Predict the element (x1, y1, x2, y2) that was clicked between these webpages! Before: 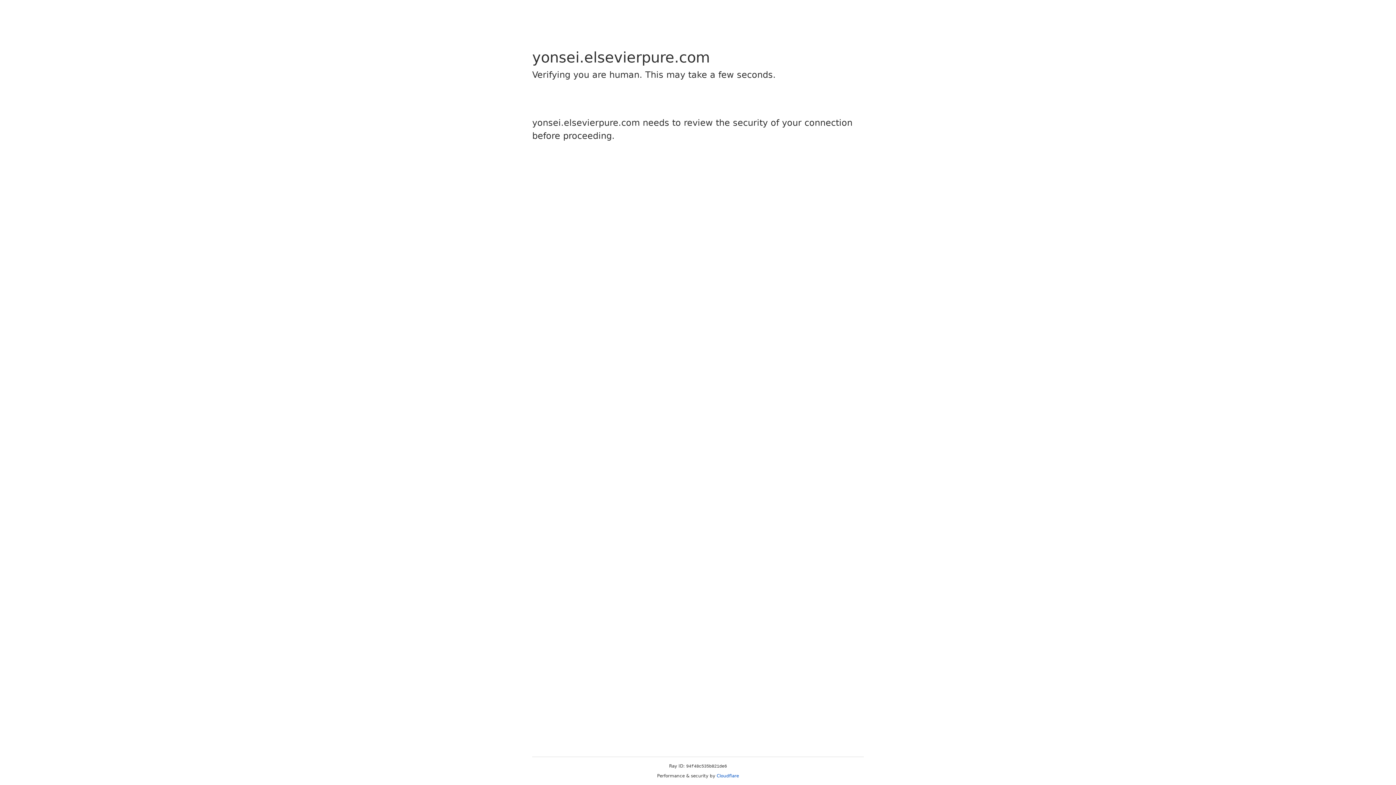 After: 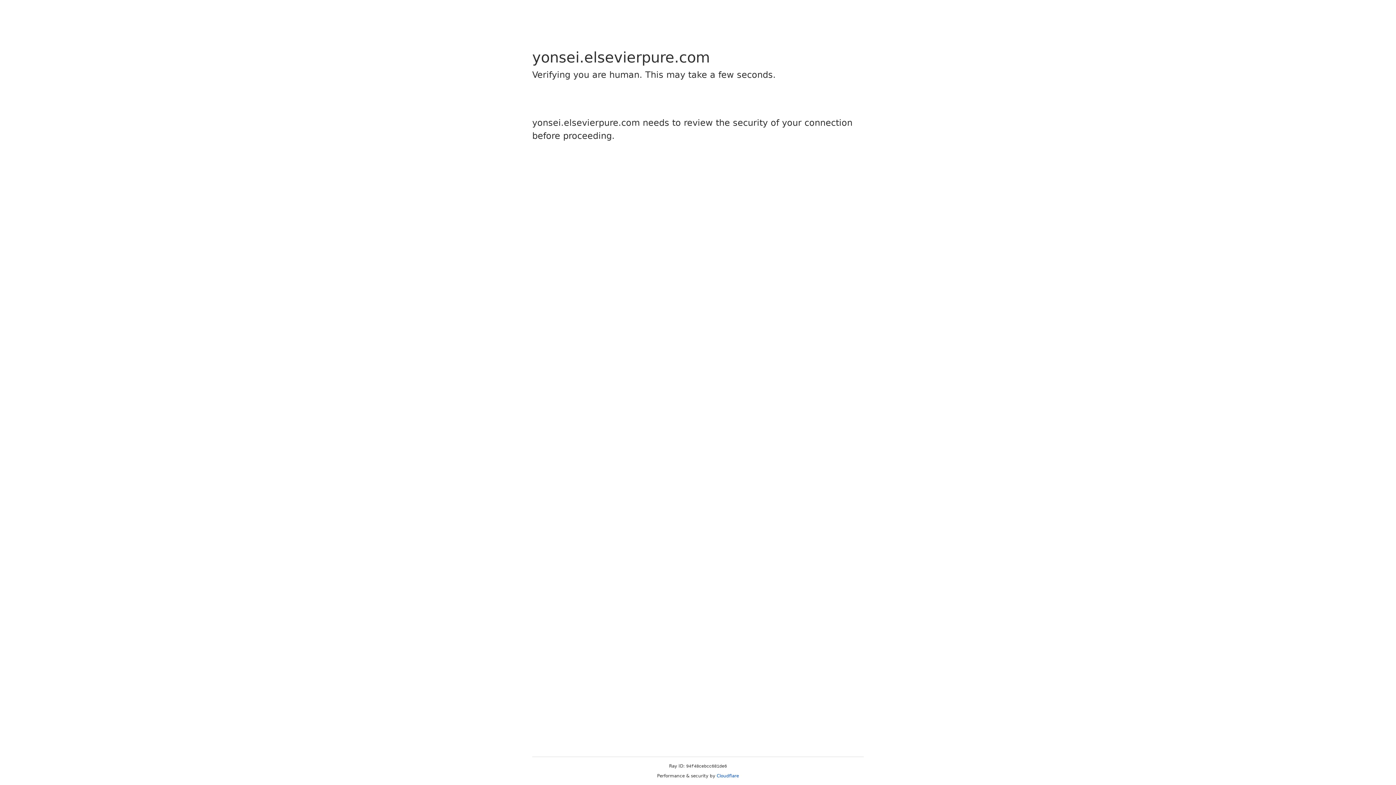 Action: label: Cloudflare bbox: (716, 773, 739, 778)